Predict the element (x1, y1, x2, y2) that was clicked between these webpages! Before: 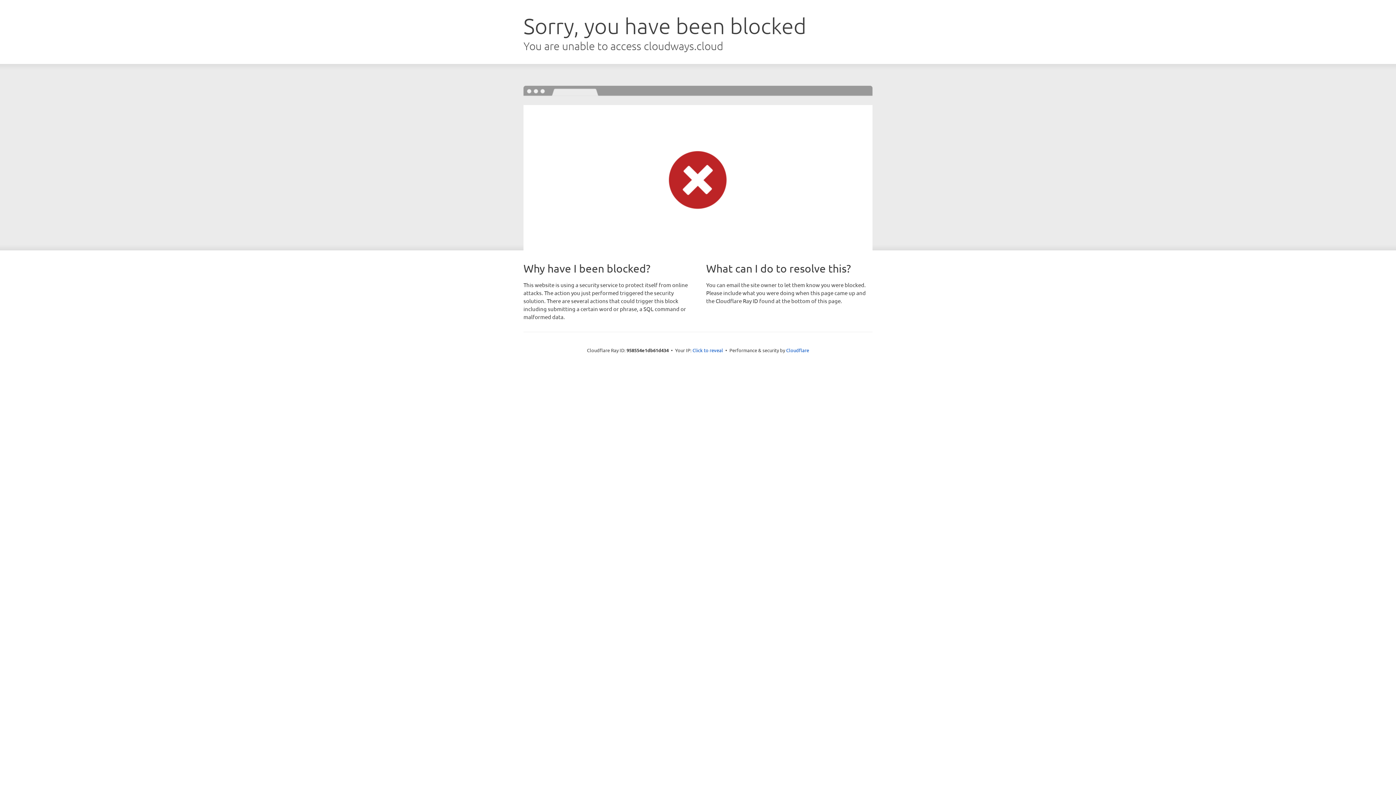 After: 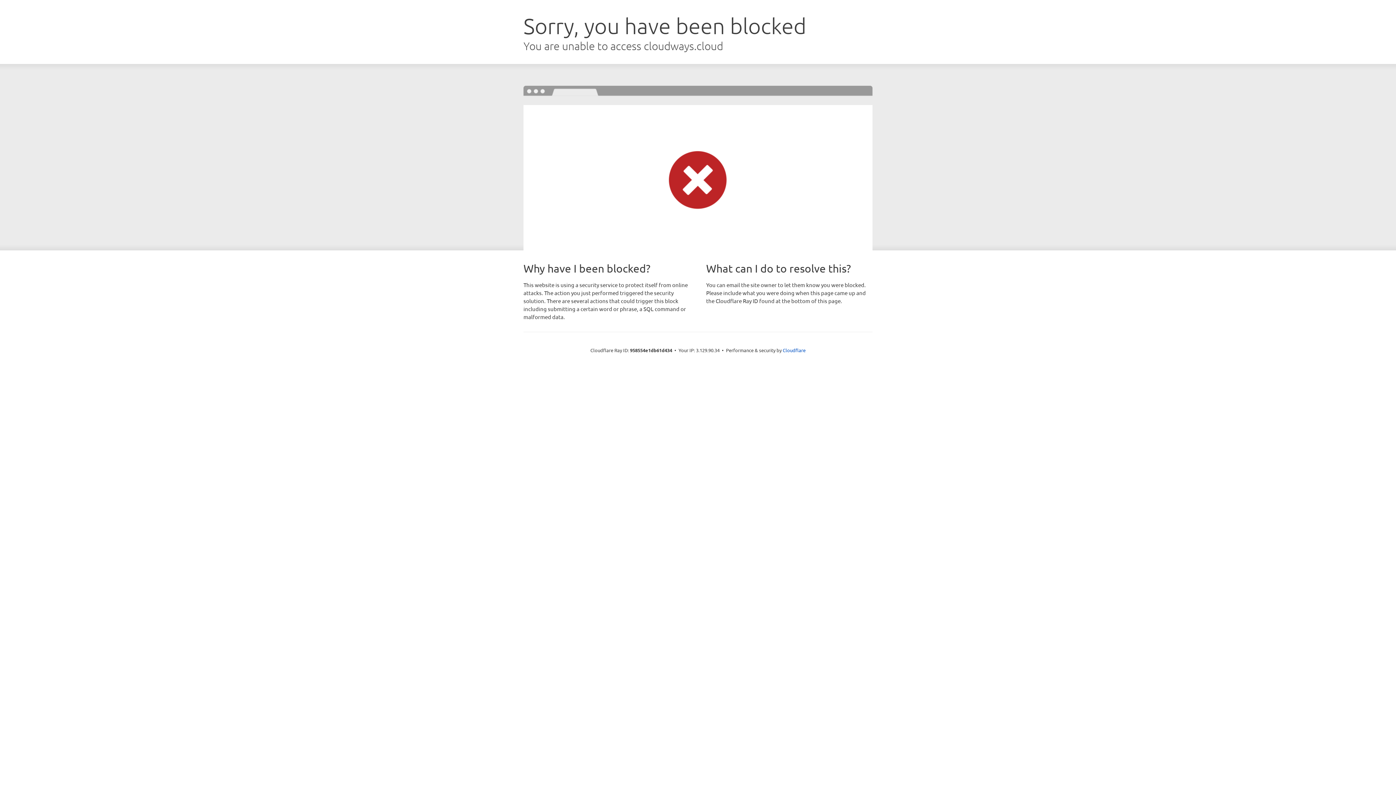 Action: bbox: (692, 346, 723, 353) label: Click to reveal